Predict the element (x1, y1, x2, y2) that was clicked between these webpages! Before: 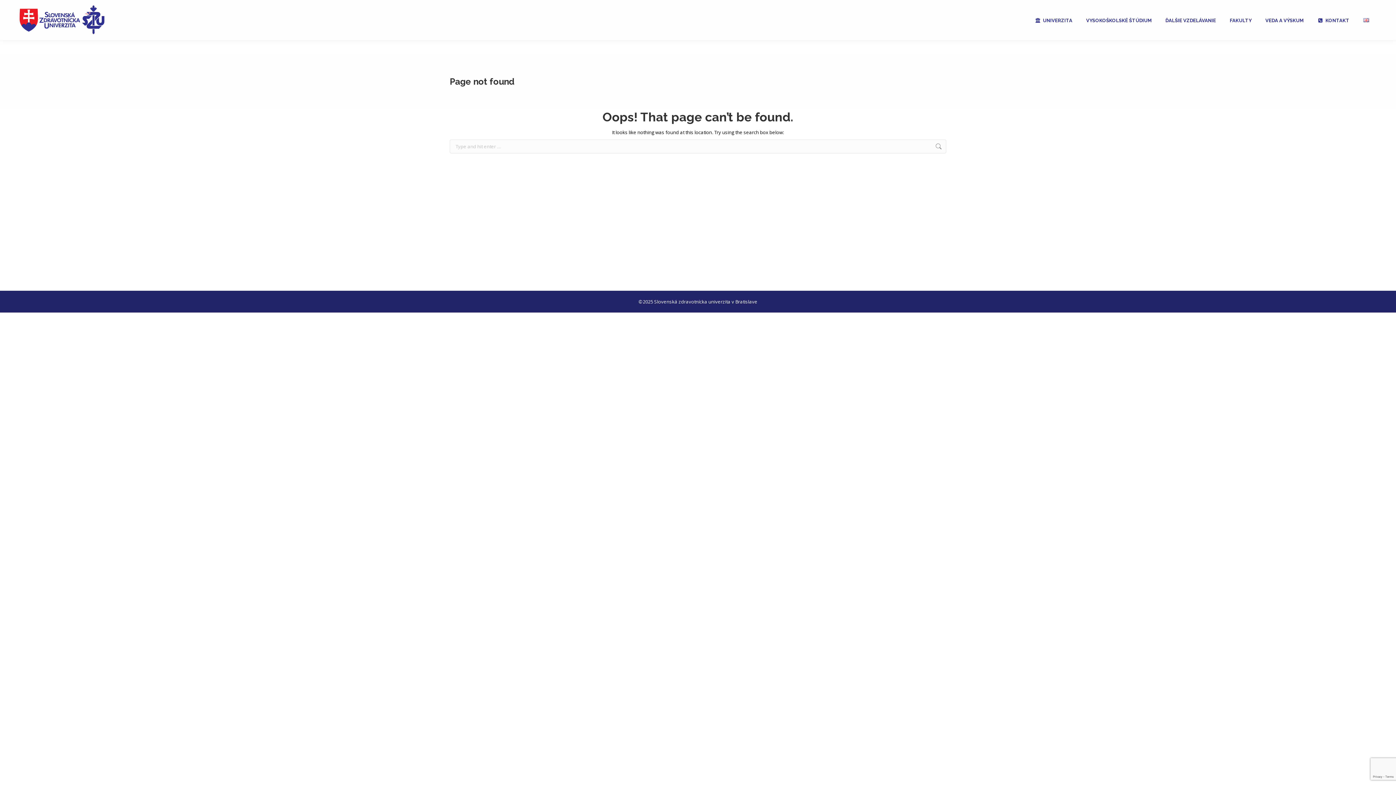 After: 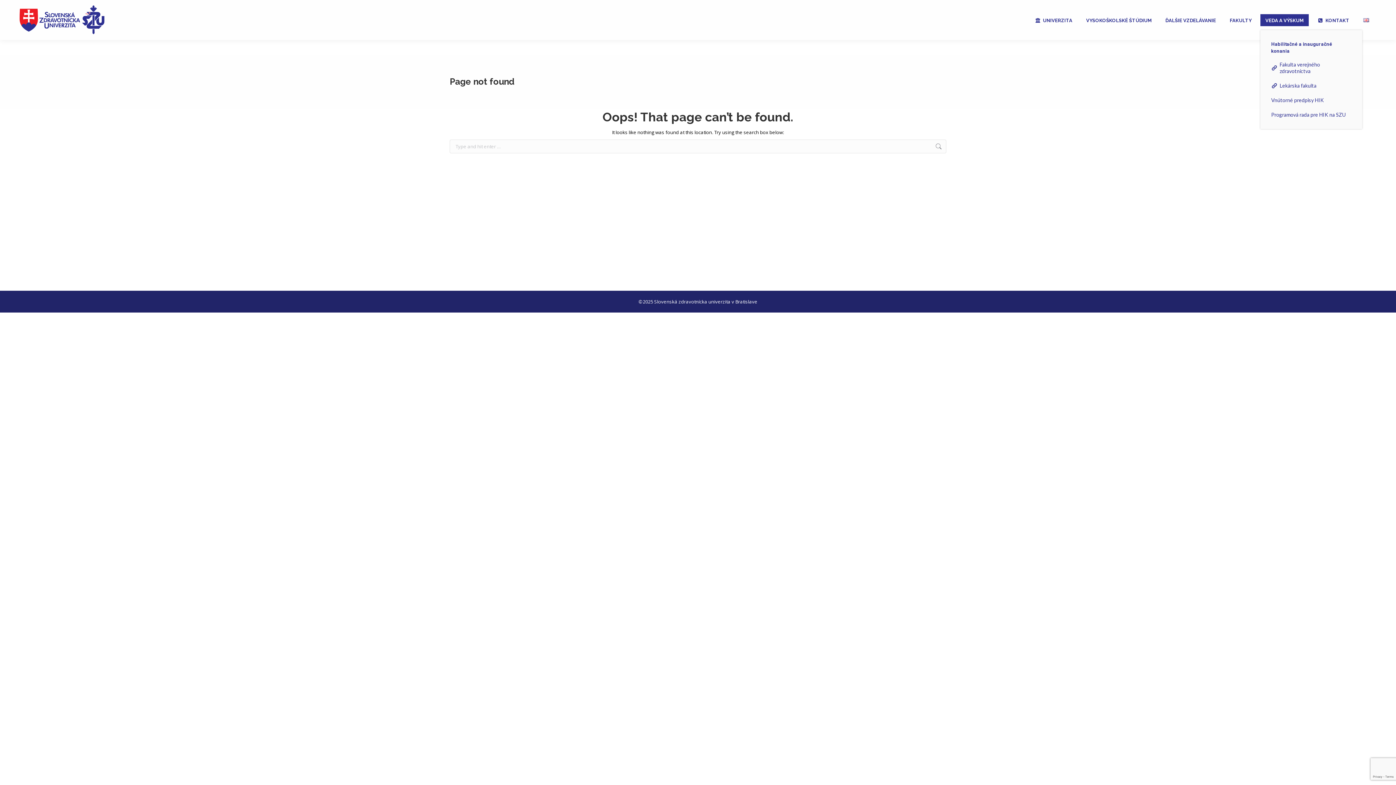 Action: bbox: (1260, 14, 1309, 26) label: VEDA A VÝSKUM